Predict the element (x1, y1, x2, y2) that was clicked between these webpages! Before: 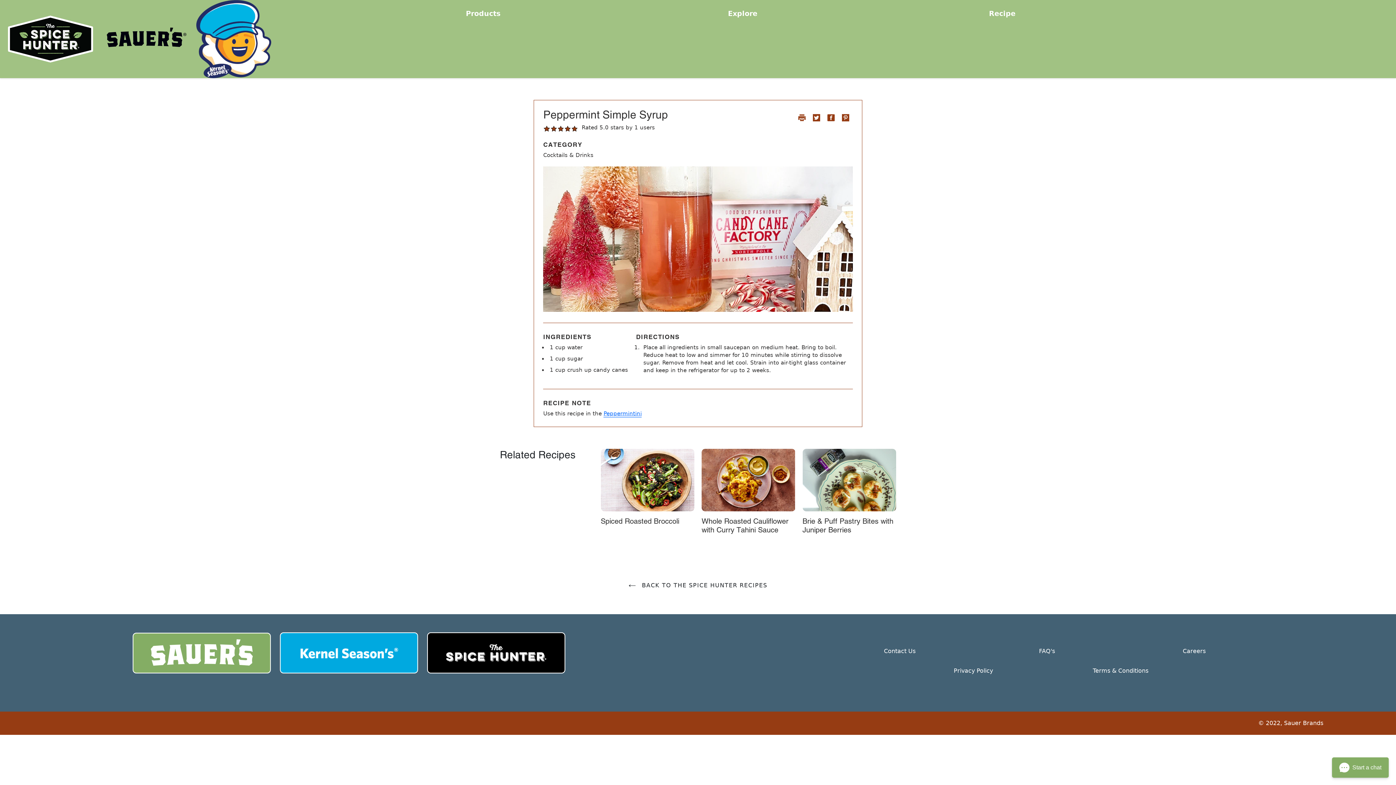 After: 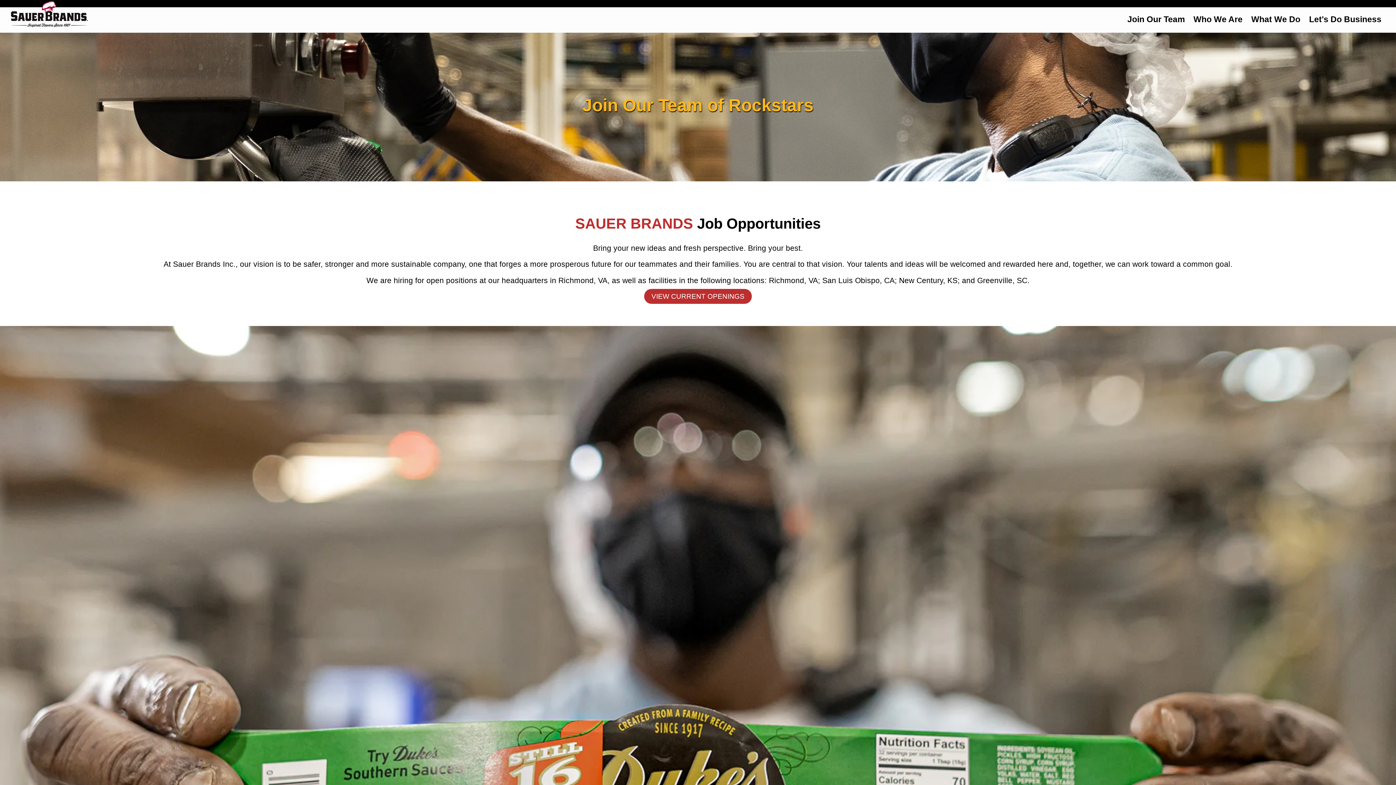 Action: label: Careers bbox: (1183, 648, 1206, 654)